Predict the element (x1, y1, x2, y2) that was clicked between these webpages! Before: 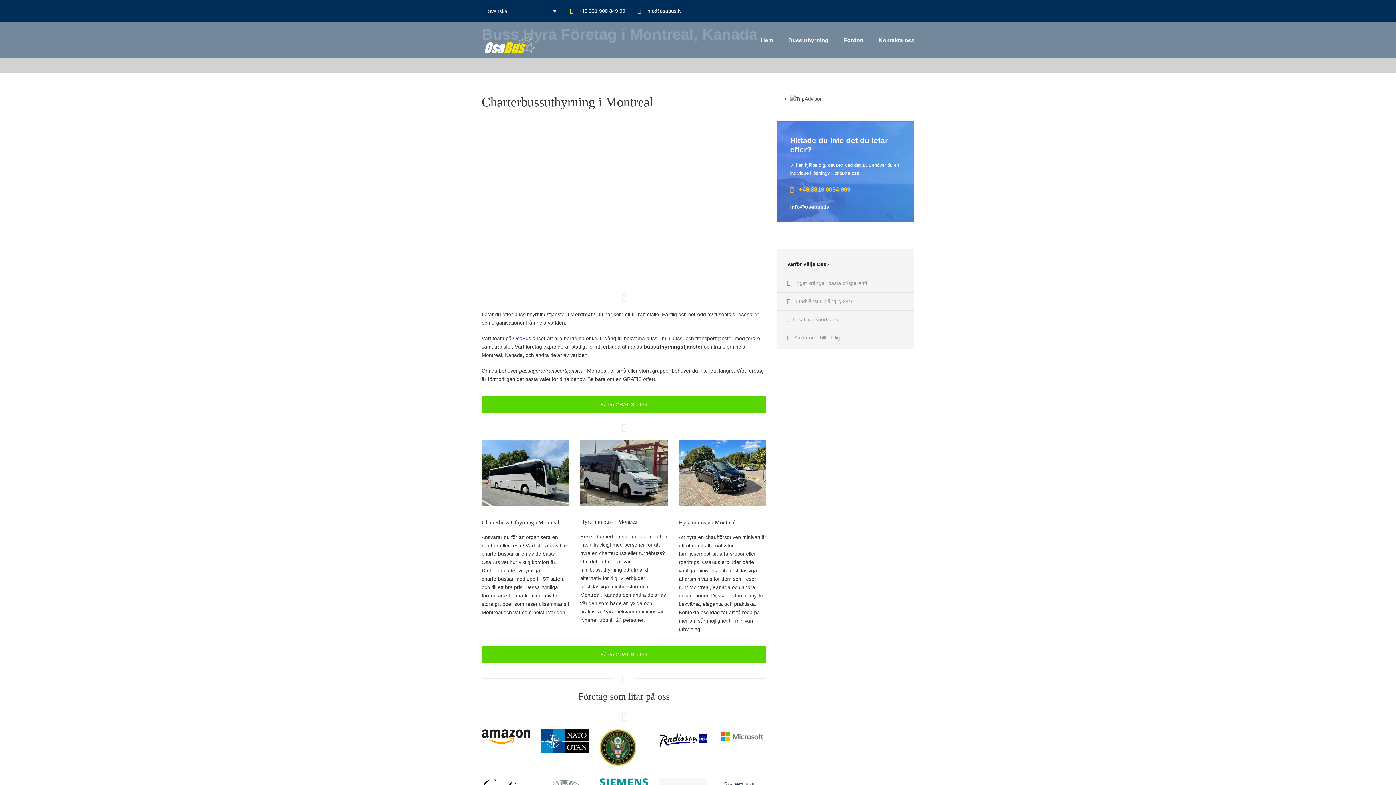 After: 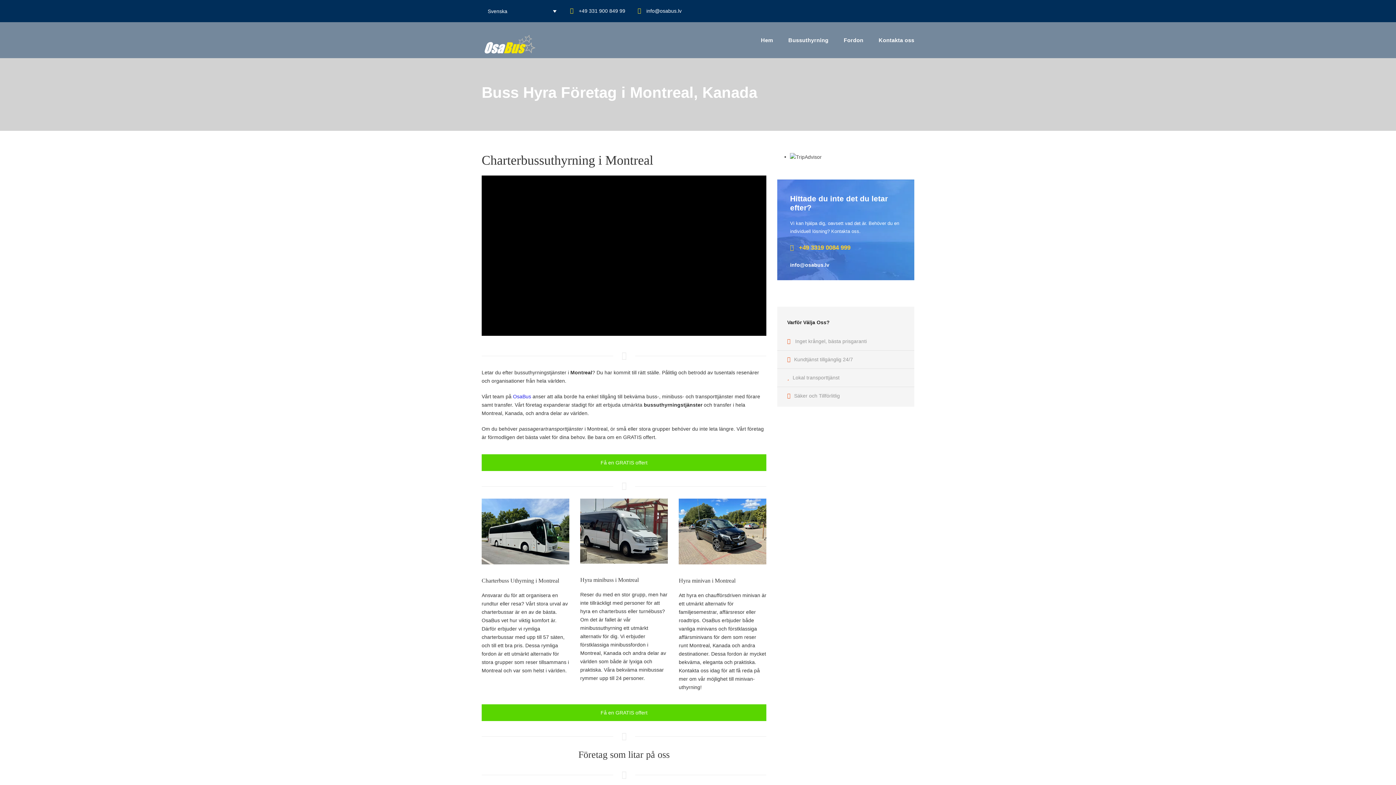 Action: bbox: (790, 95, 821, 101)